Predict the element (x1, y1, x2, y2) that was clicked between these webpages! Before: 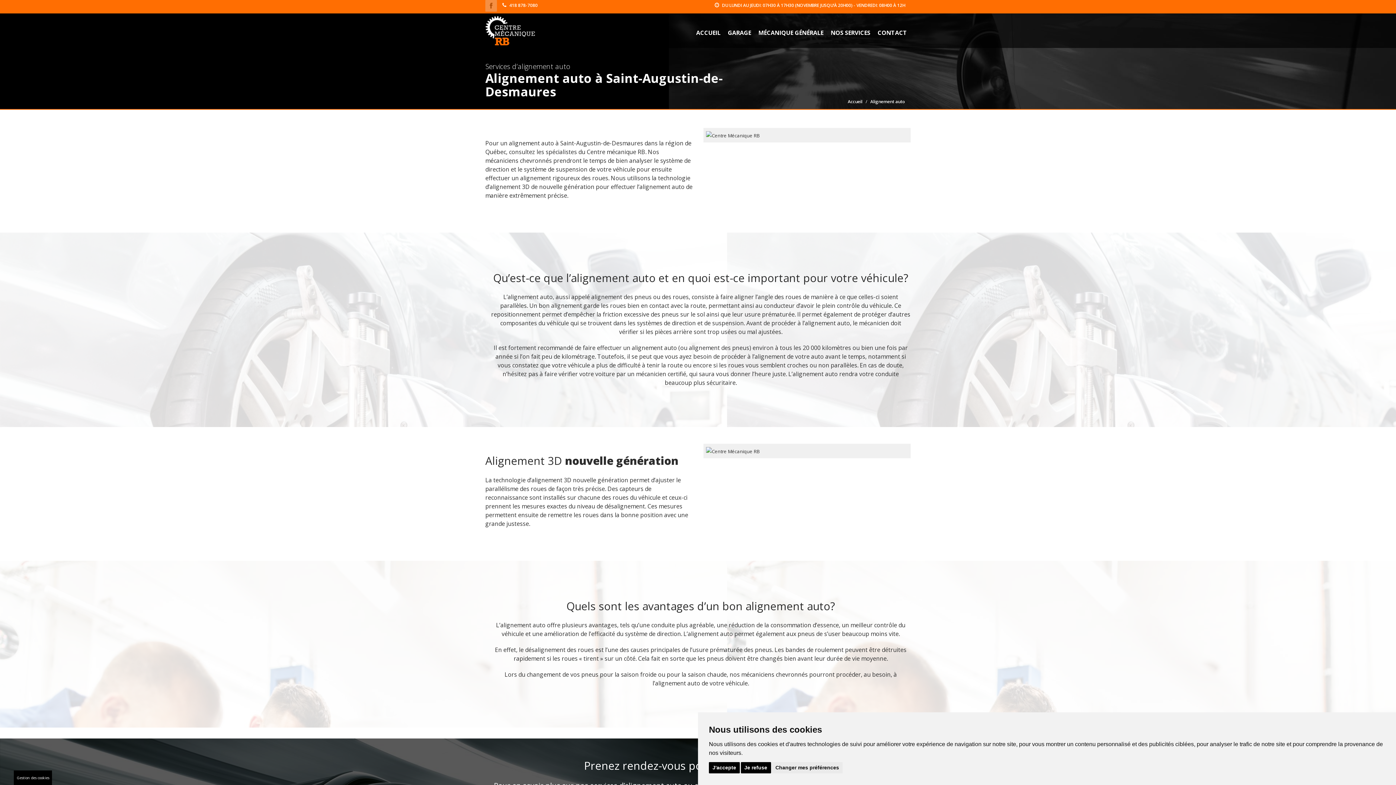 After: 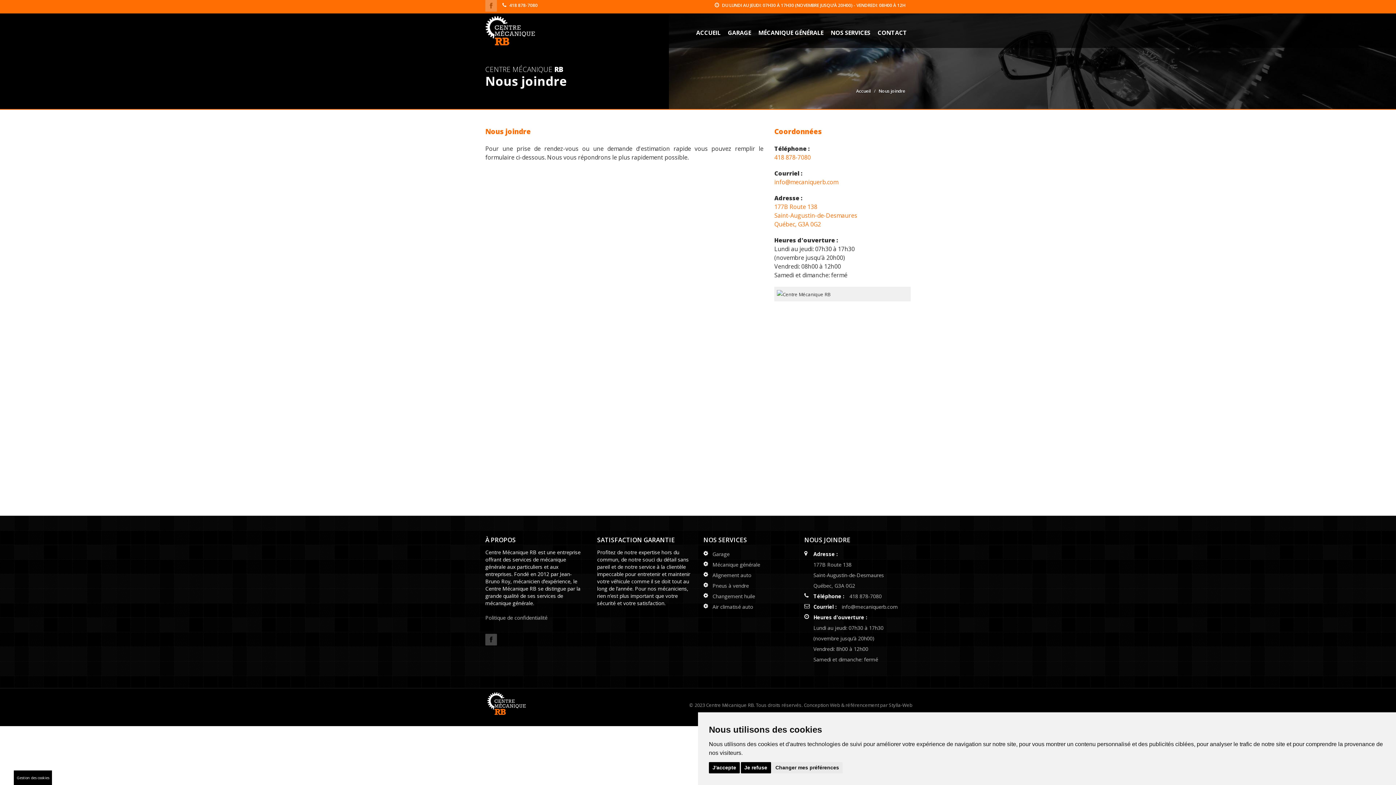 Action: label:  DU LUNDI AU JEUDI: 07H30 À 17H30 (NOVEMBRE JUSQU’À 20H00) - VENDREDI: 08H00 À 12H bbox: (714, 2, 905, 8)